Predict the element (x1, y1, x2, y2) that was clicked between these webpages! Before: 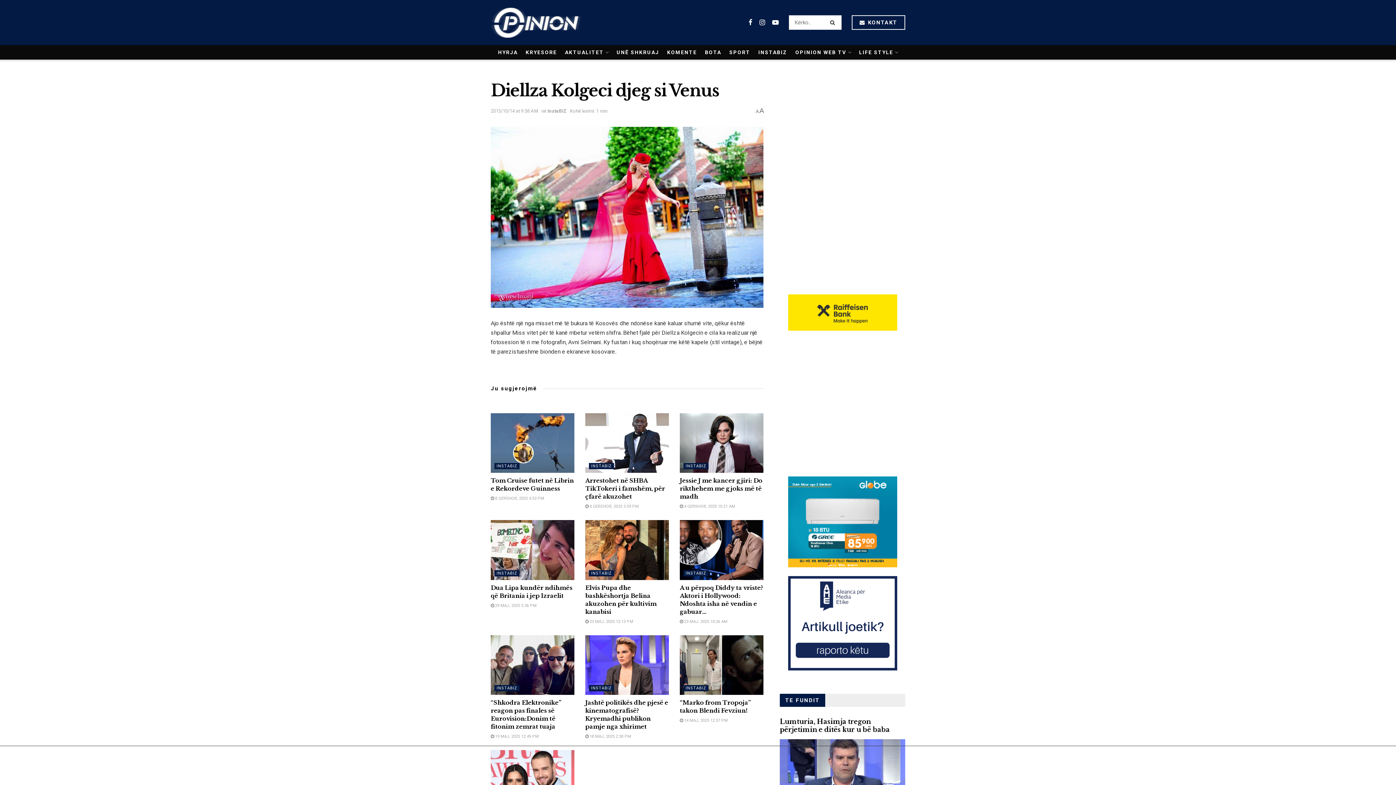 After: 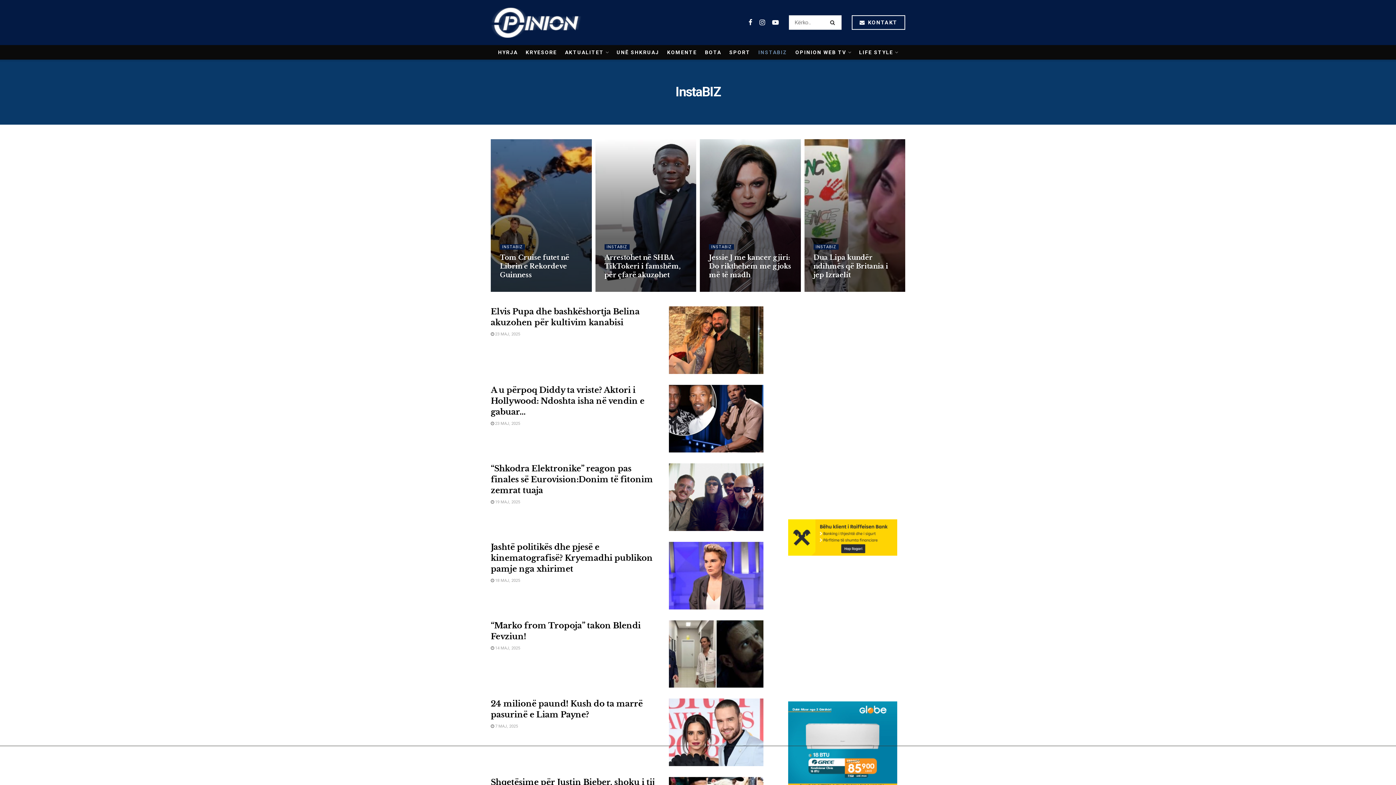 Action: label: INSTABIZ bbox: (589, 570, 614, 576)